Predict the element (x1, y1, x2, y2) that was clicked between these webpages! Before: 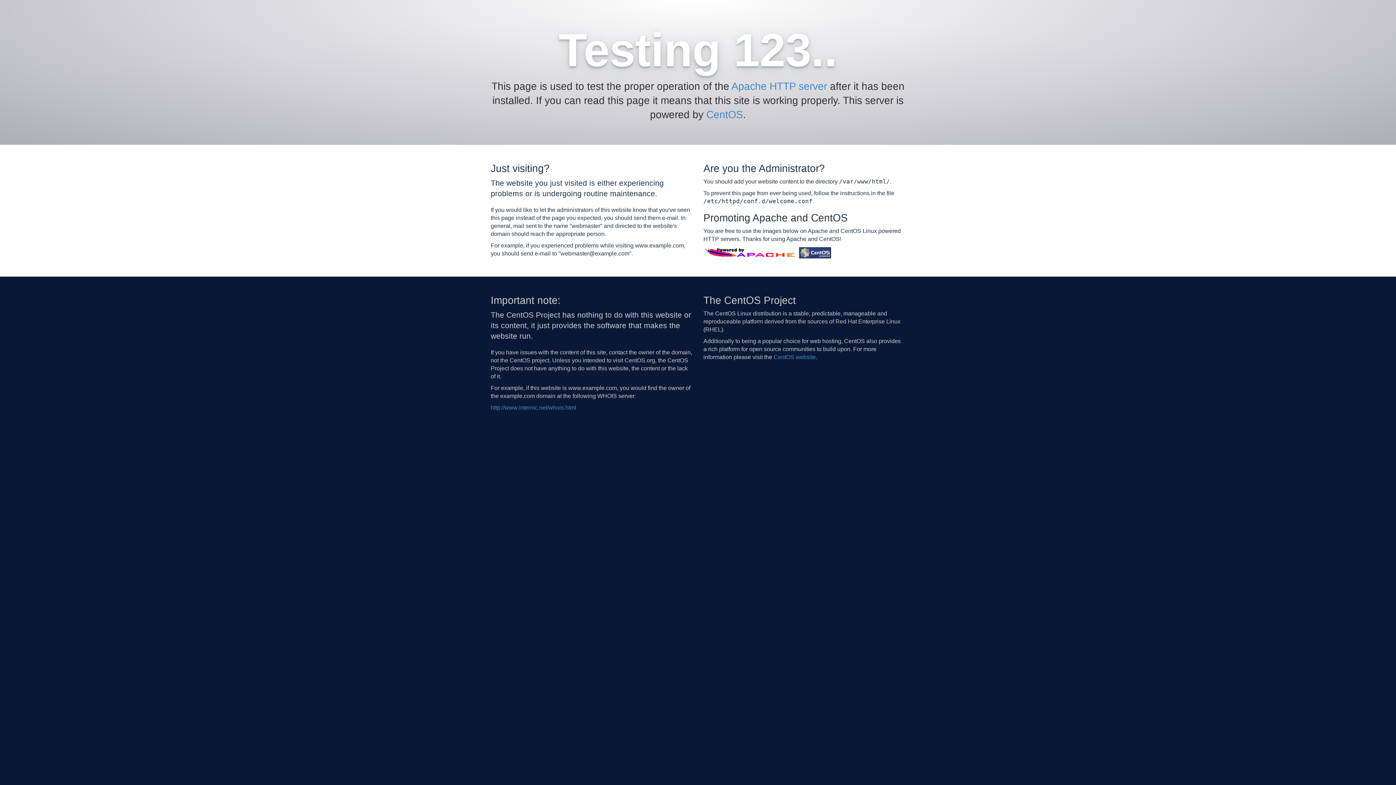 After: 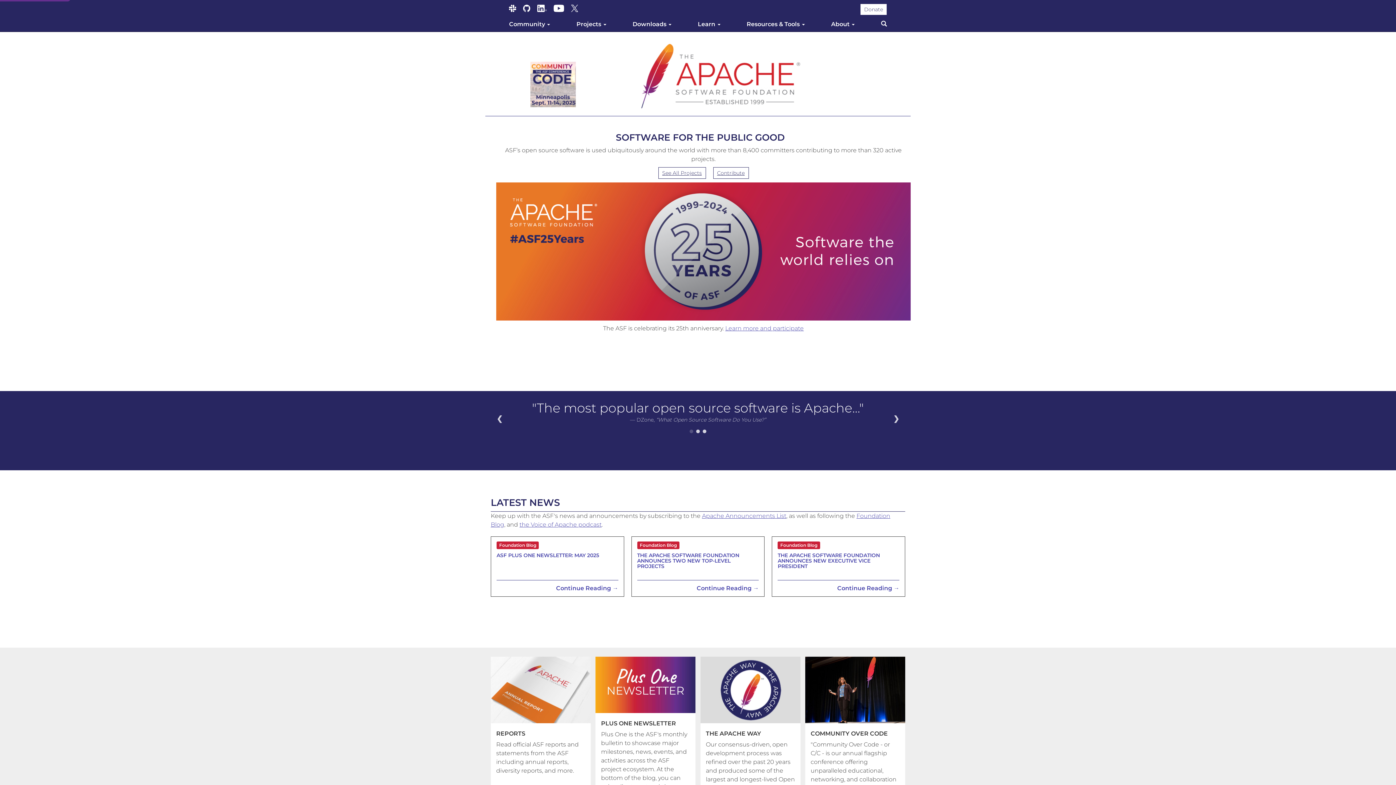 Action: bbox: (731, 80, 827, 92) label: Apache HTTP server